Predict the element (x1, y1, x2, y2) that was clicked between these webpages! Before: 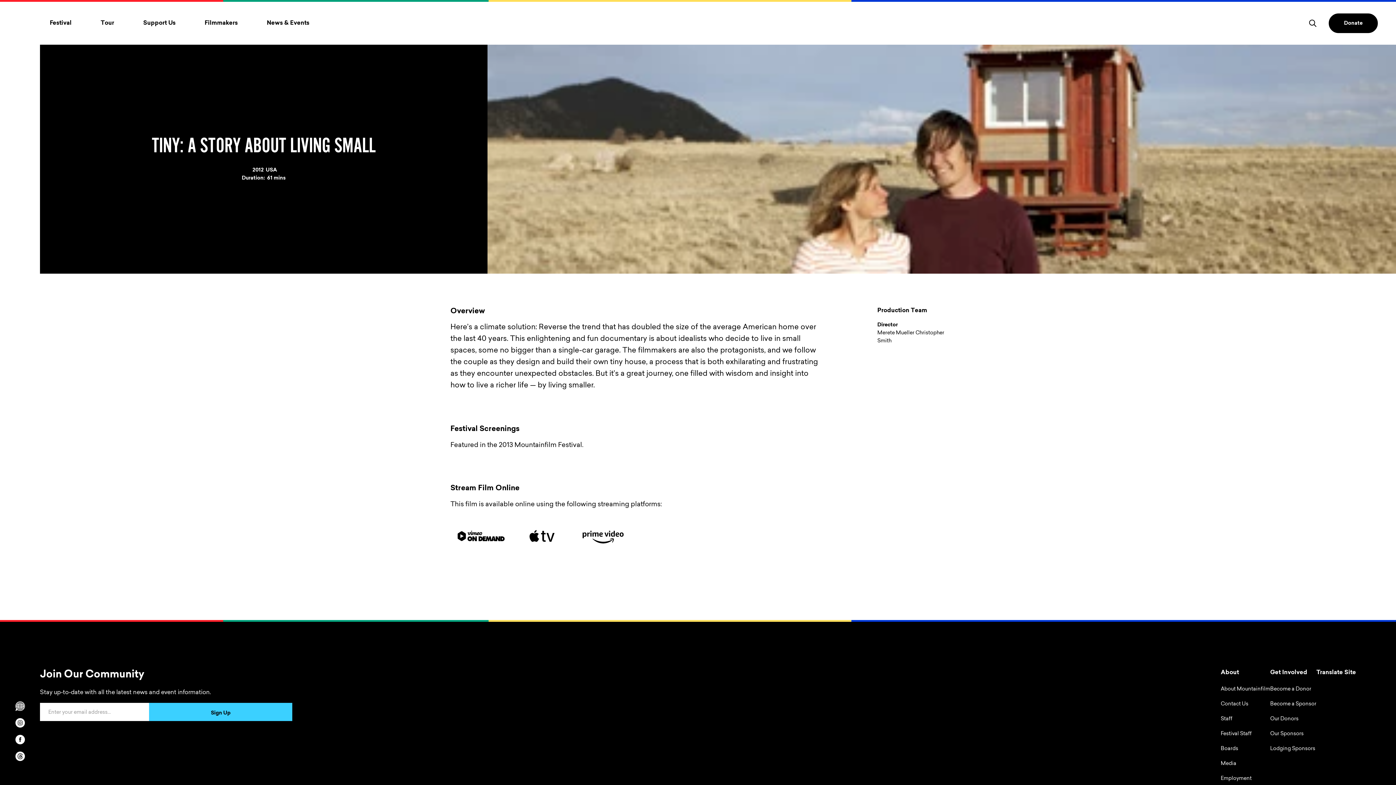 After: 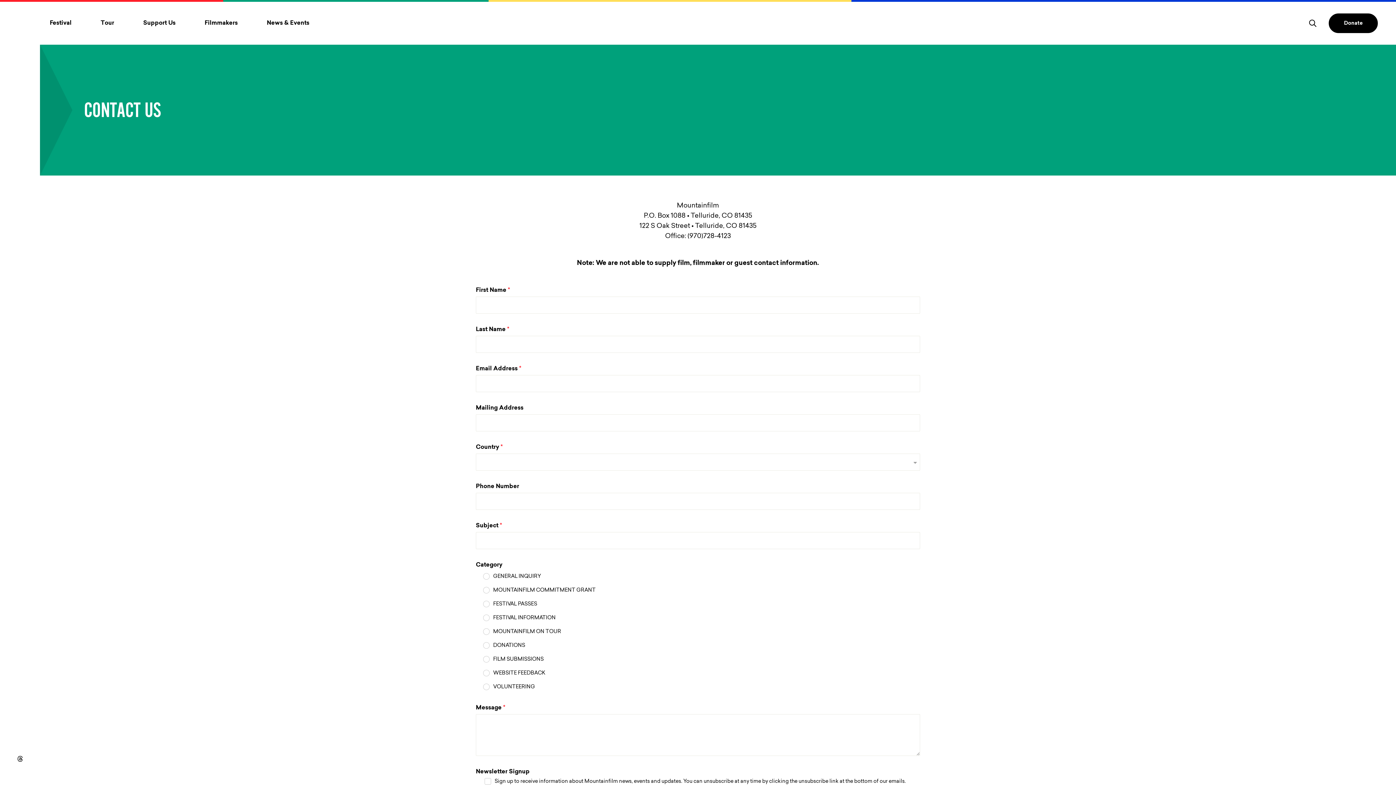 Action: bbox: (1219, 699, 1250, 708) label: Contact Us